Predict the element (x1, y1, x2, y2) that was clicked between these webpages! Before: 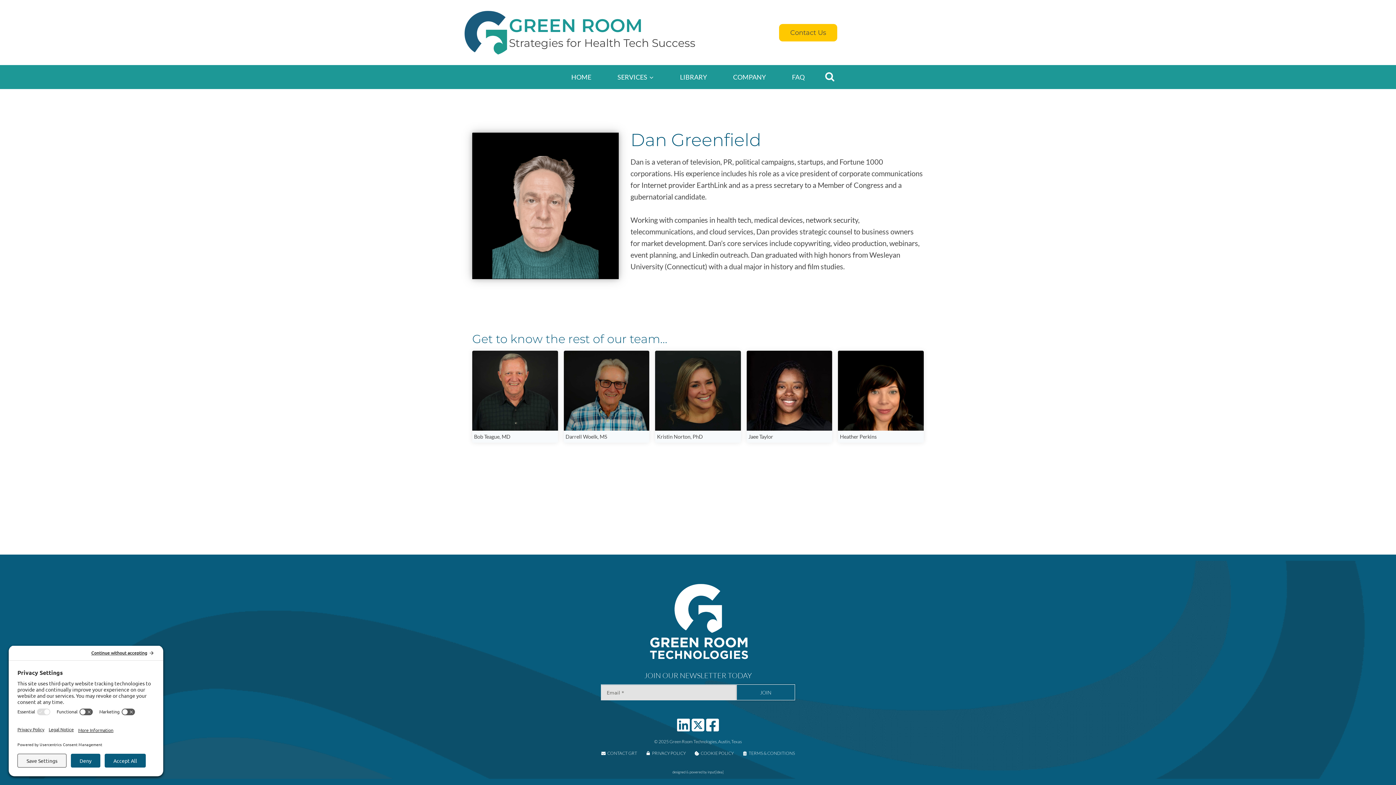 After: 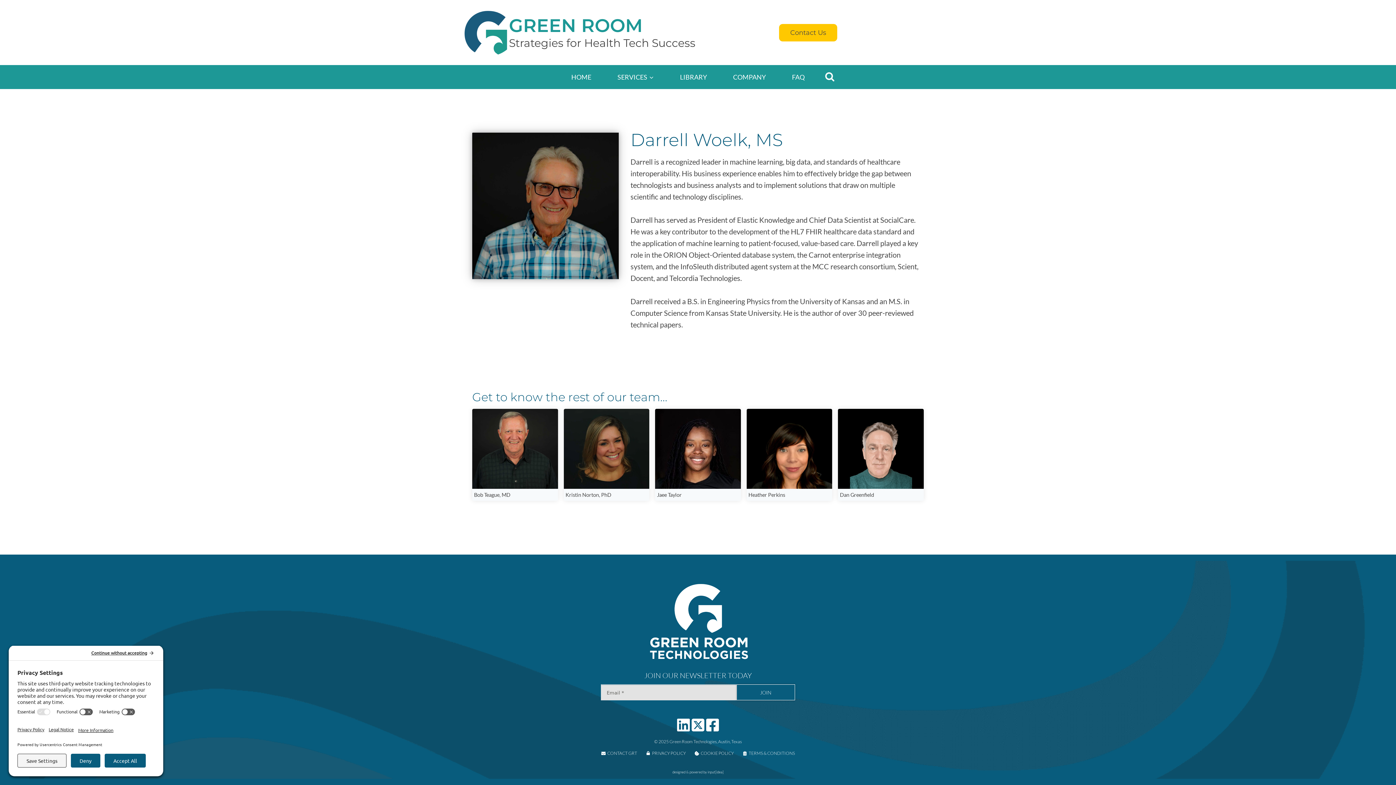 Action: bbox: (563, 430, 649, 442)